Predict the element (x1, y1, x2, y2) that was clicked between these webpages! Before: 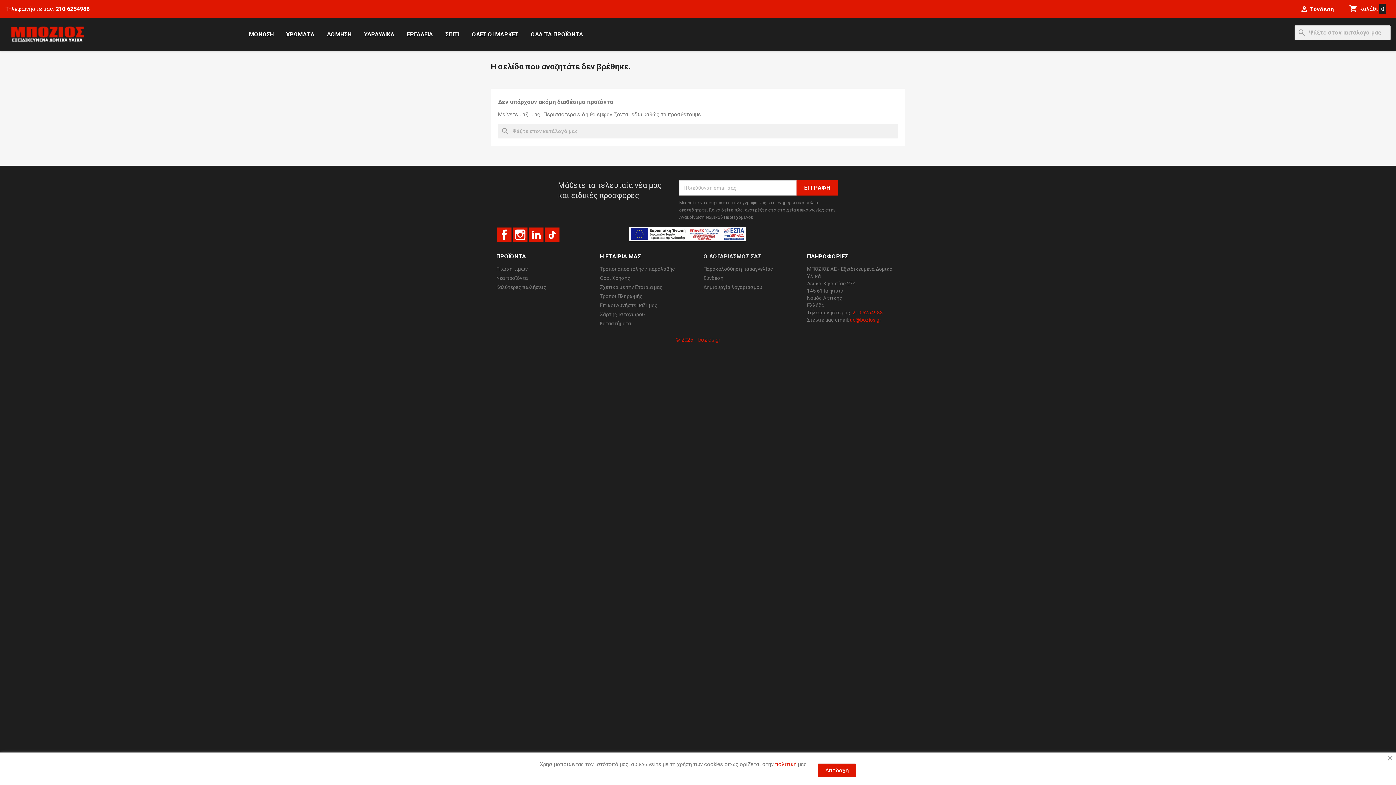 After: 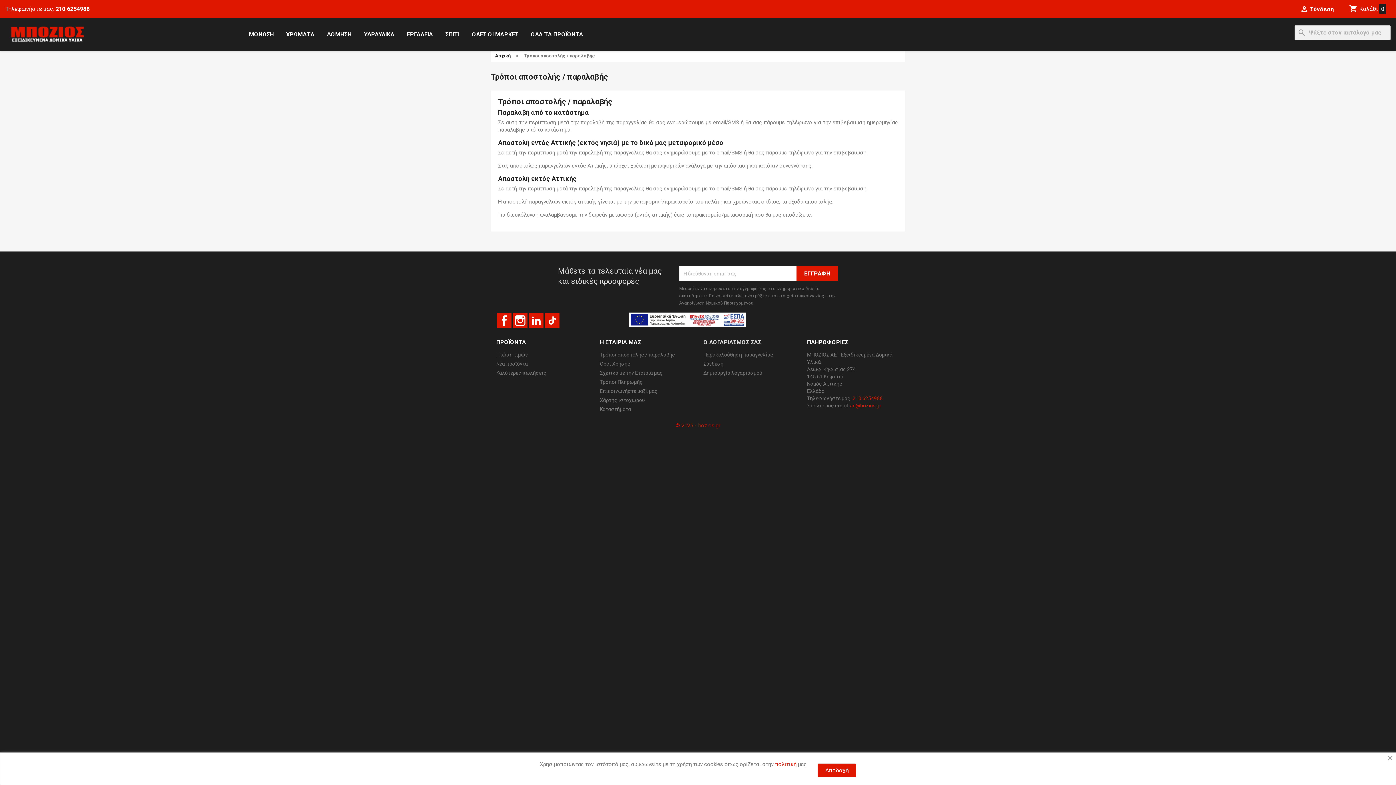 Action: label: Τρόποι αποστολής / παραλαβής bbox: (600, 266, 675, 271)